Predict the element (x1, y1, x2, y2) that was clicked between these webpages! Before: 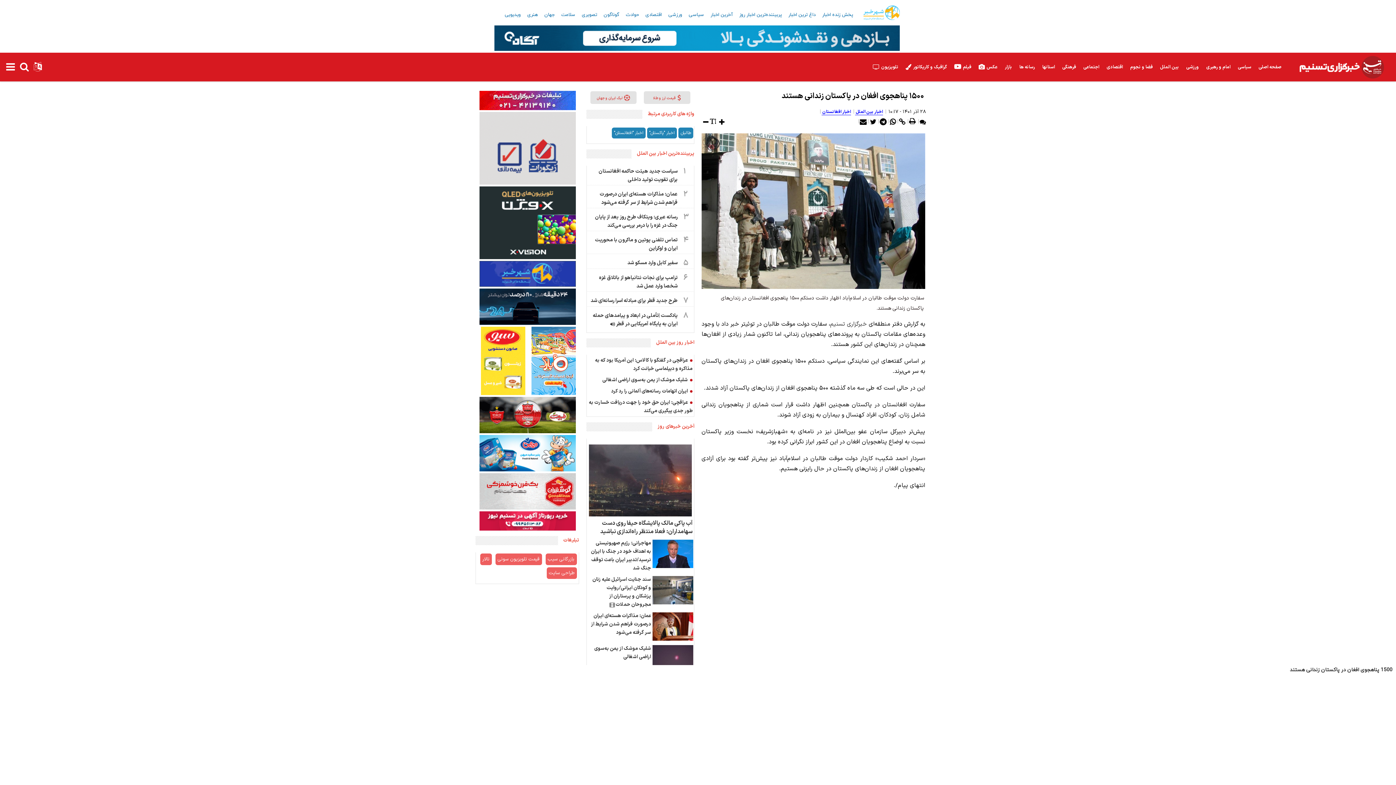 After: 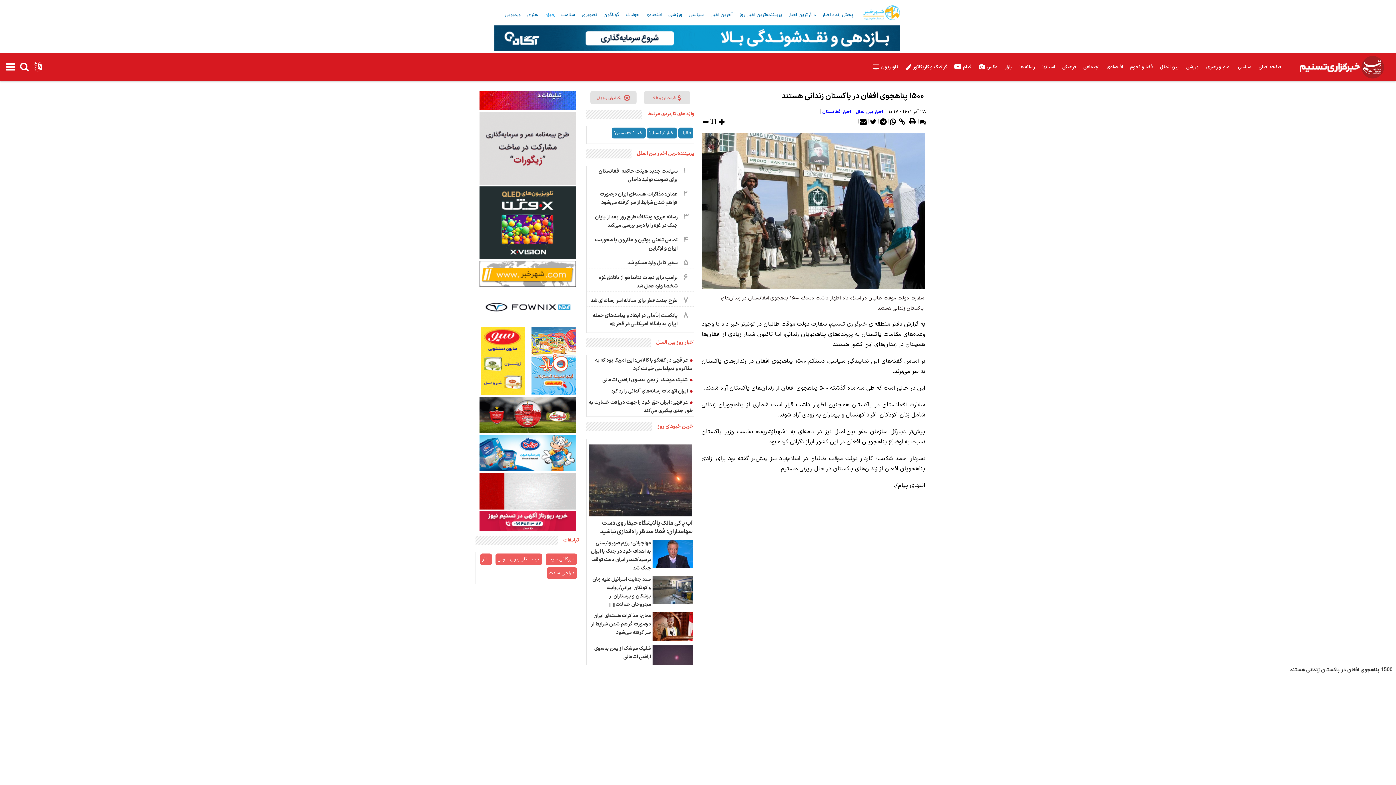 Action: label: جهان bbox: (542, 9, 557, 20)